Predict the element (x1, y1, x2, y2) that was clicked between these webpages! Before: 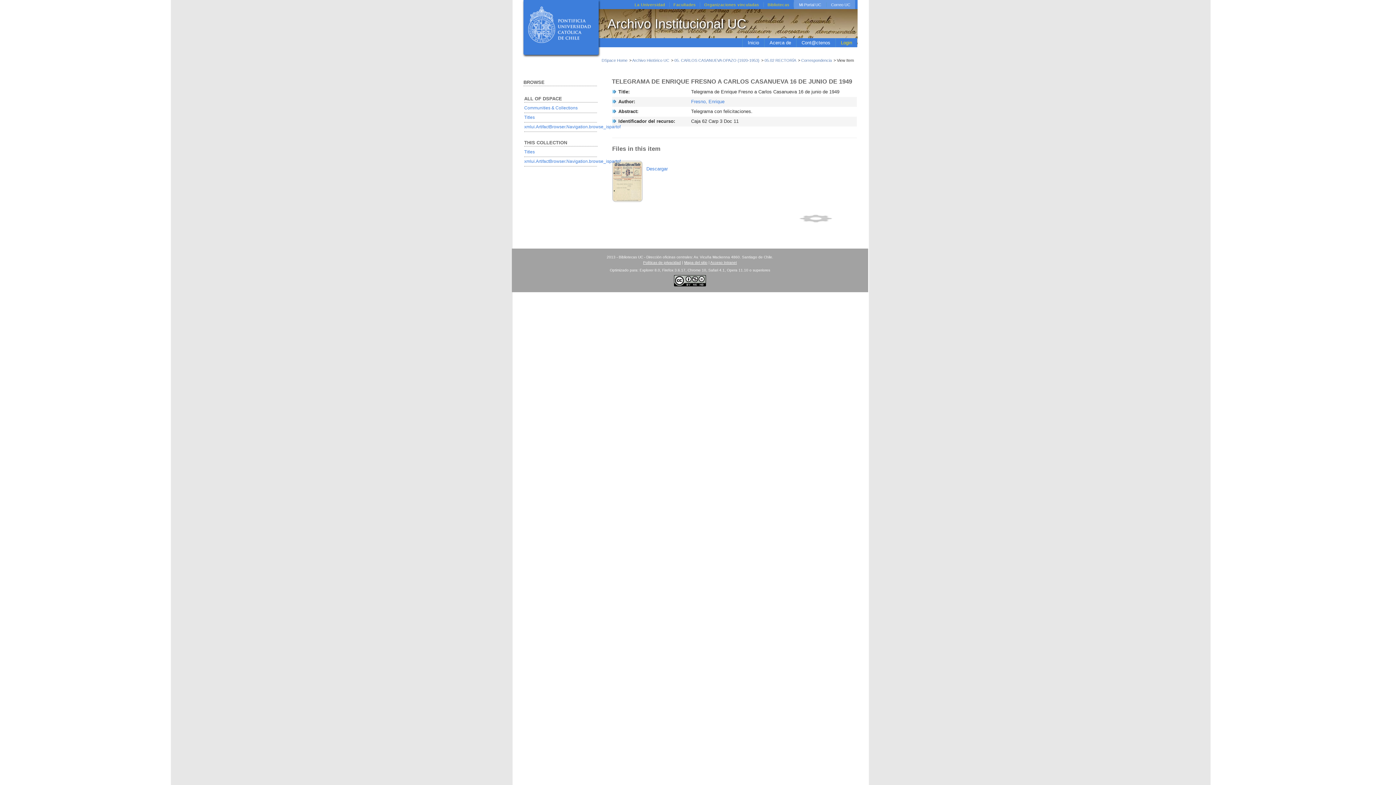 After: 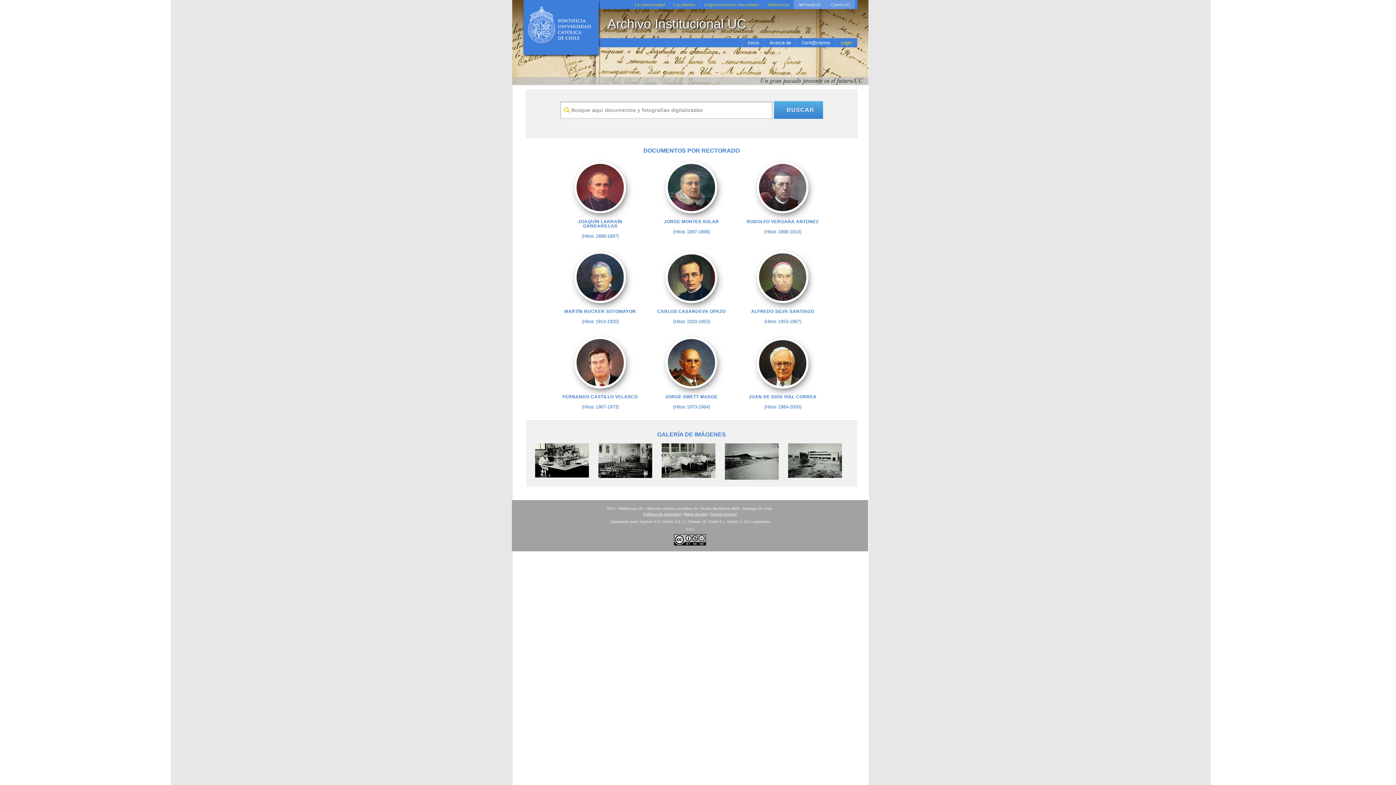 Action: label: DSpace Home bbox: (601, 58, 627, 62)